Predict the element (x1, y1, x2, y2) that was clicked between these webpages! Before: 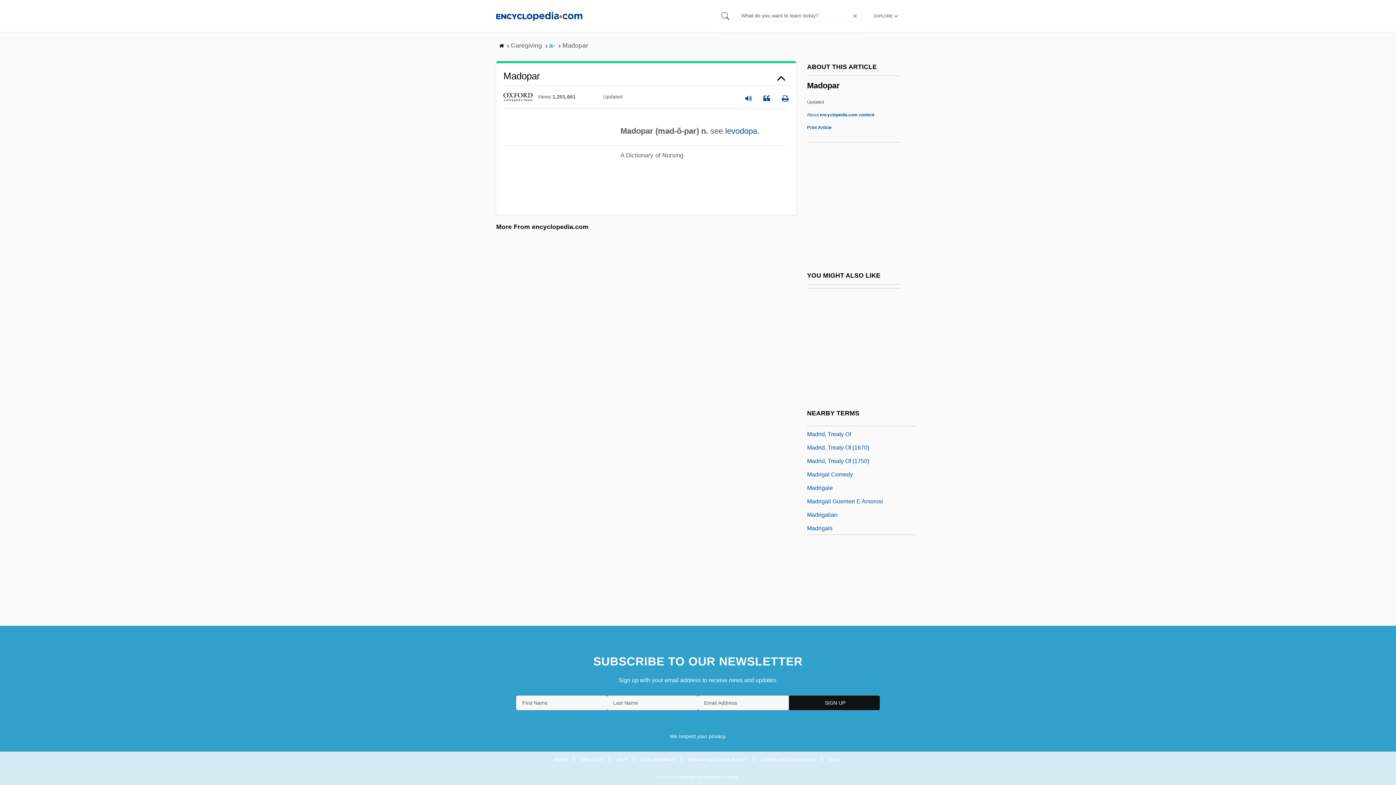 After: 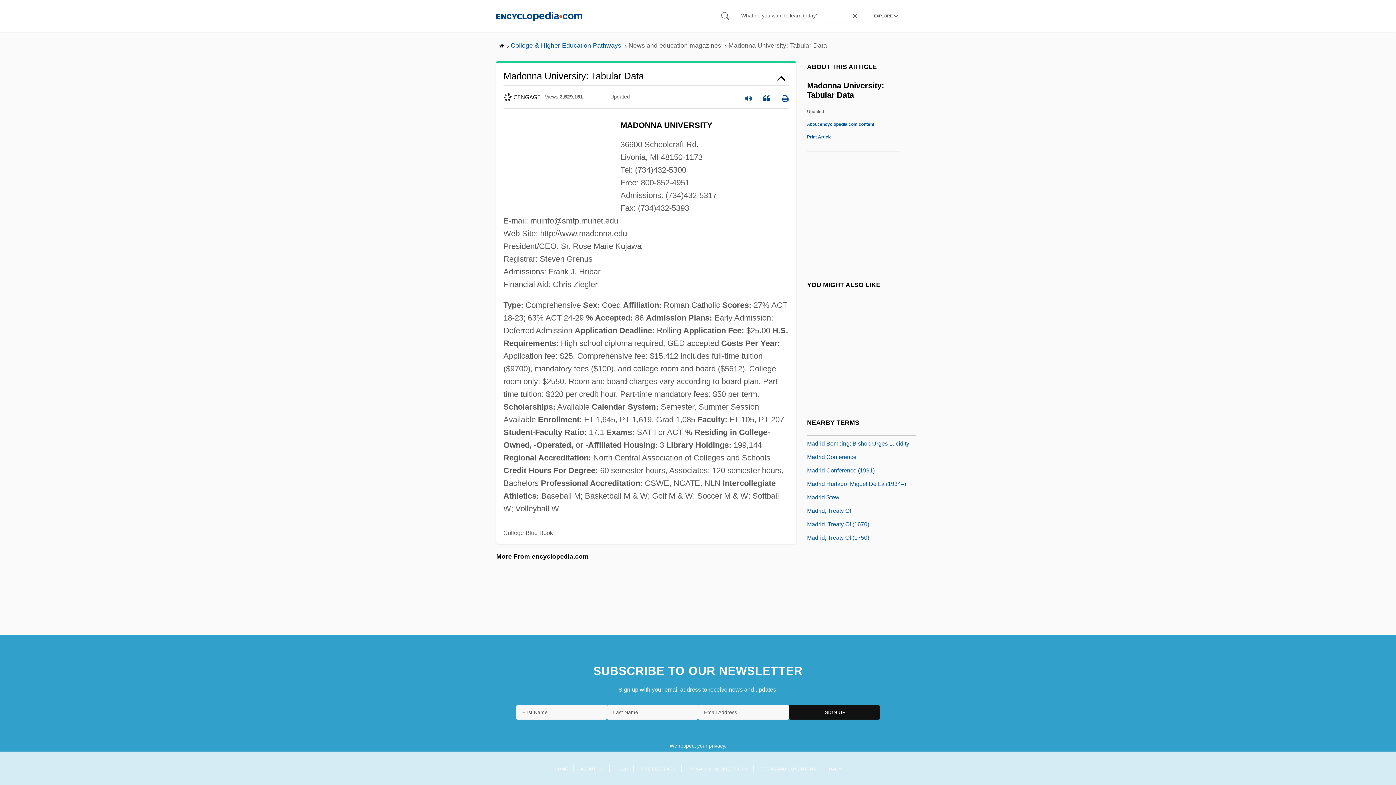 Action: bbox: (807, 482, 894, 491) label: Madonna University: Tabular Data